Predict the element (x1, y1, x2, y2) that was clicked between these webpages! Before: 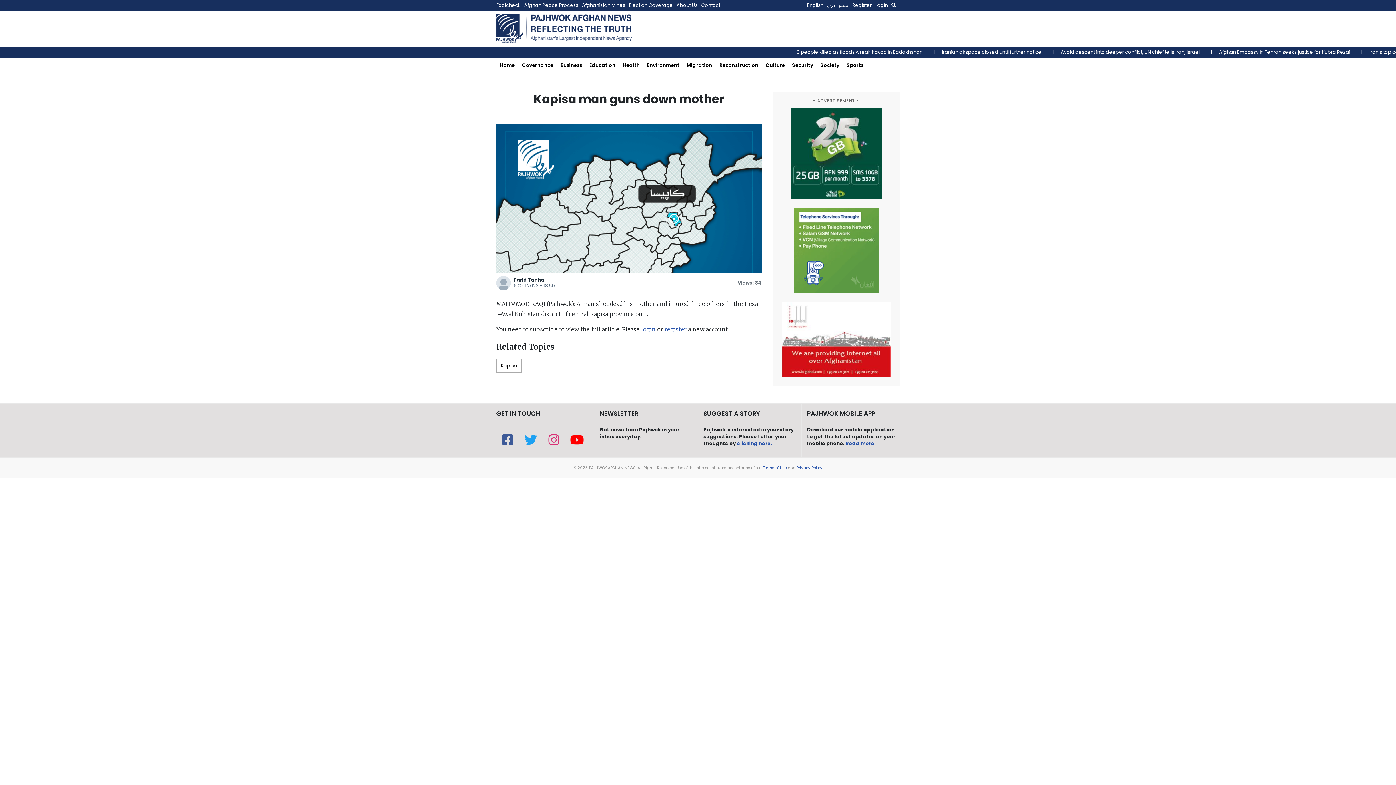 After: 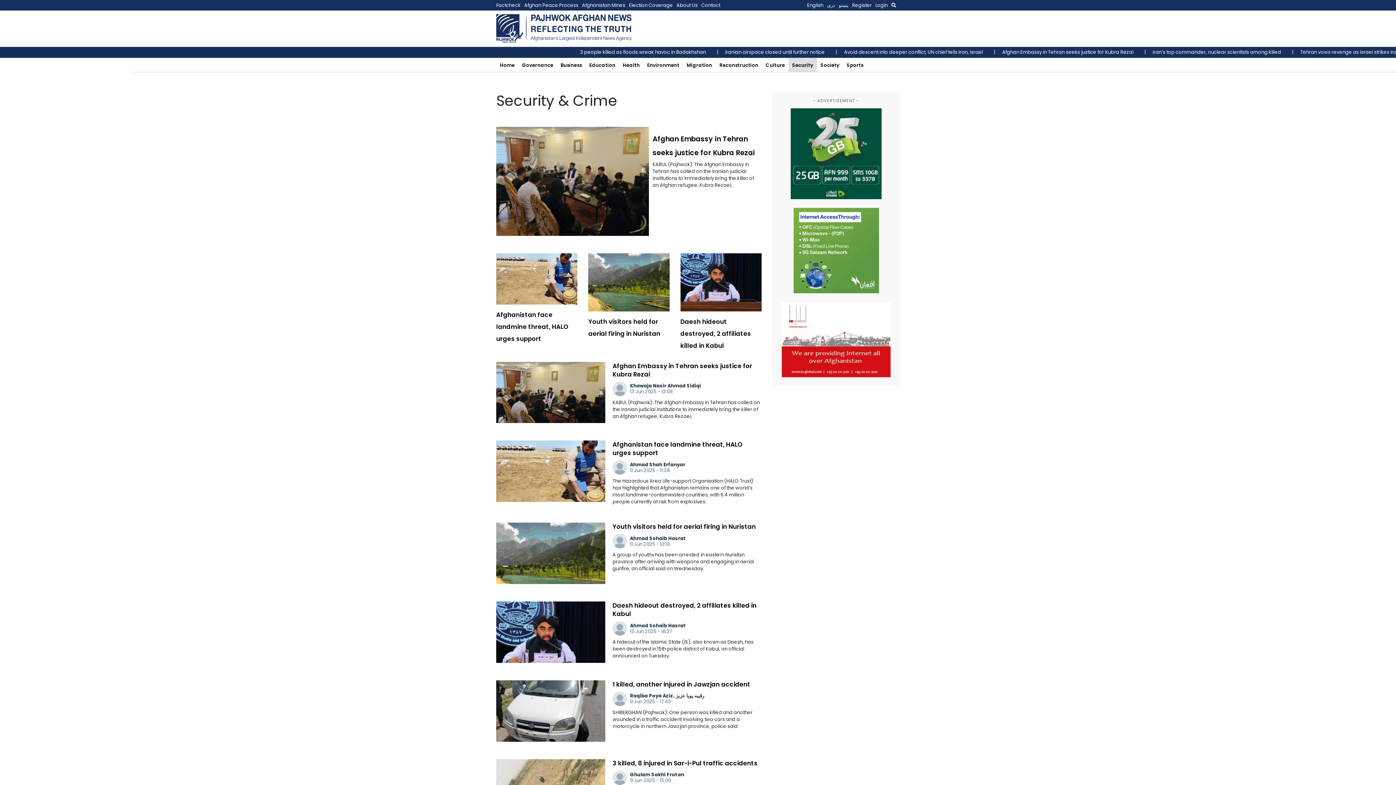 Action: label: Security bbox: (788, 58, 817, 72)